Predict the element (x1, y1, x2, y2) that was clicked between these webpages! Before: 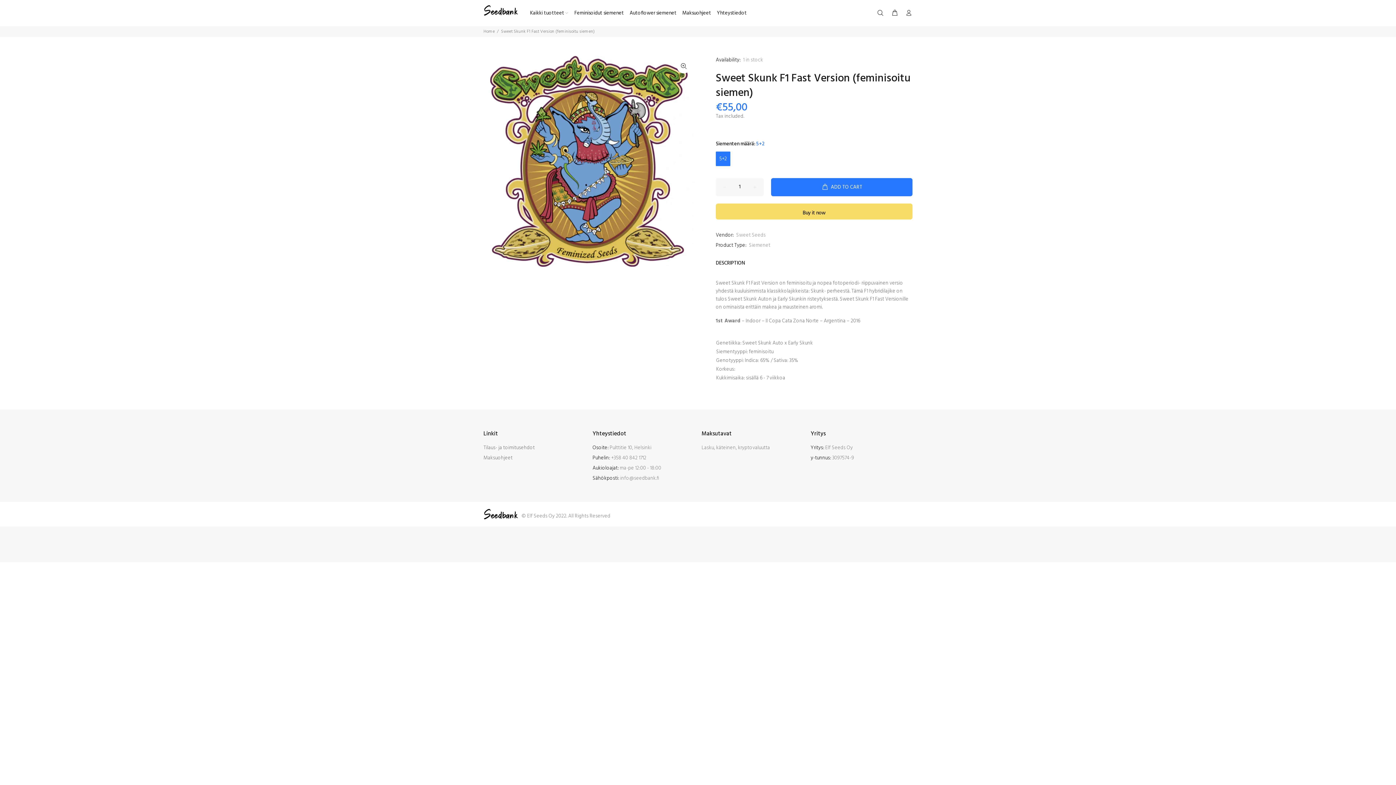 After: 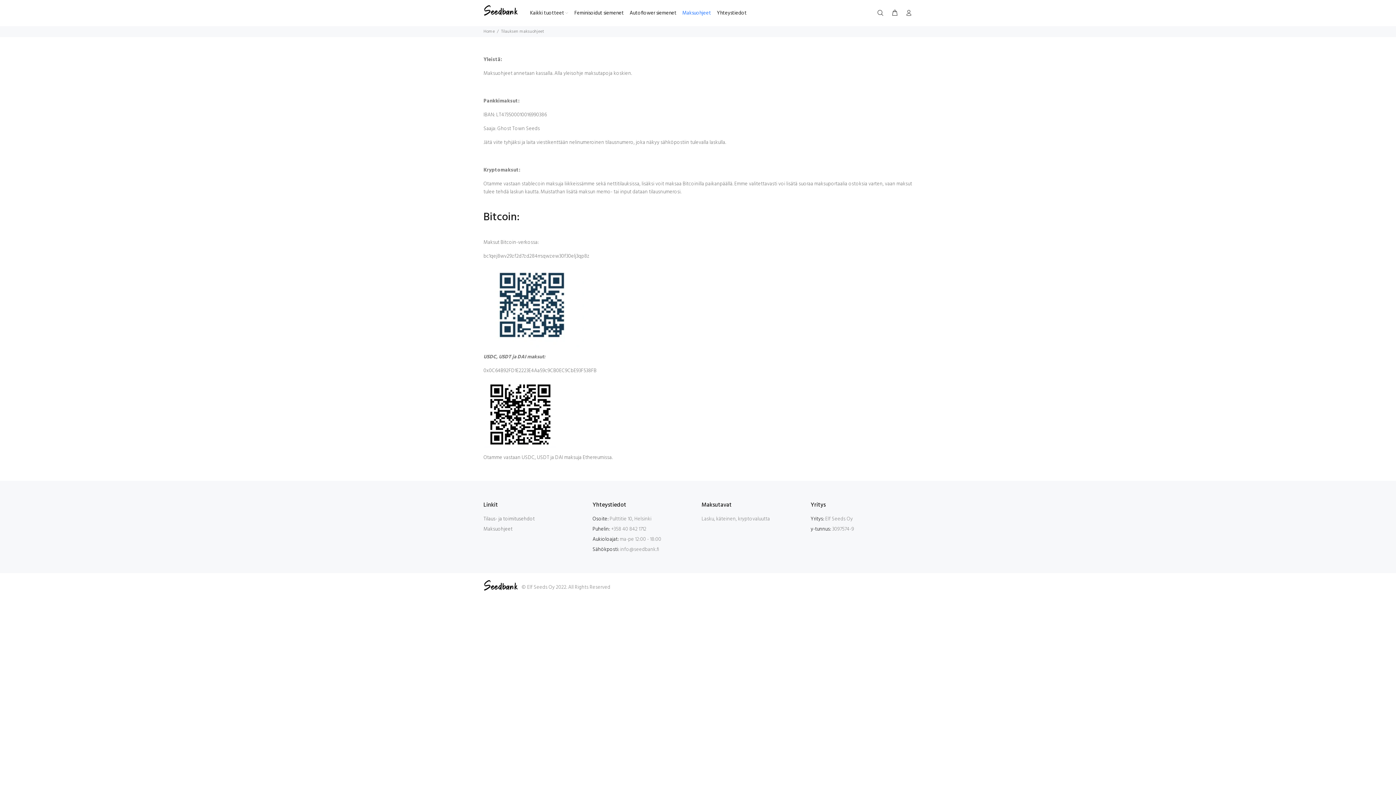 Action: label: Maksuohjeet bbox: (483, 453, 512, 463)